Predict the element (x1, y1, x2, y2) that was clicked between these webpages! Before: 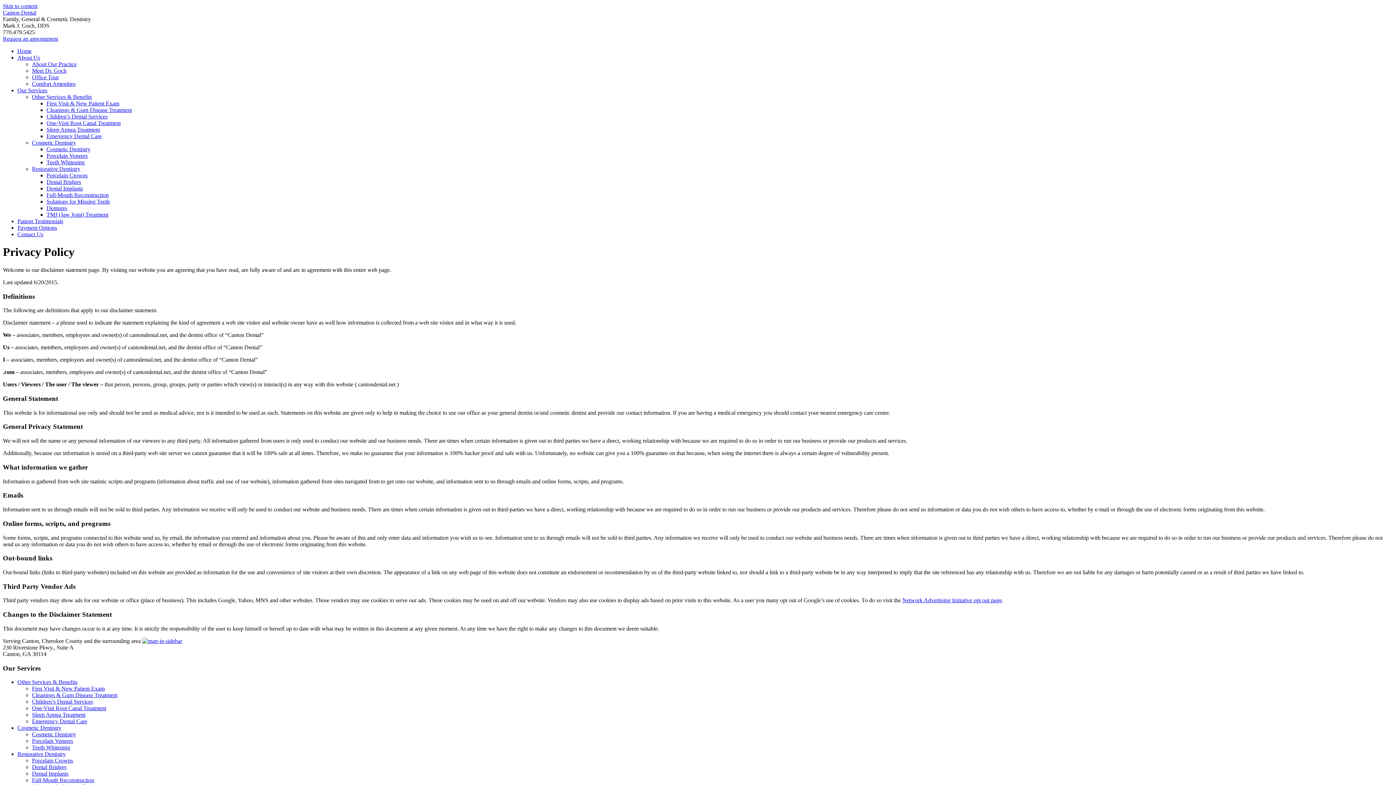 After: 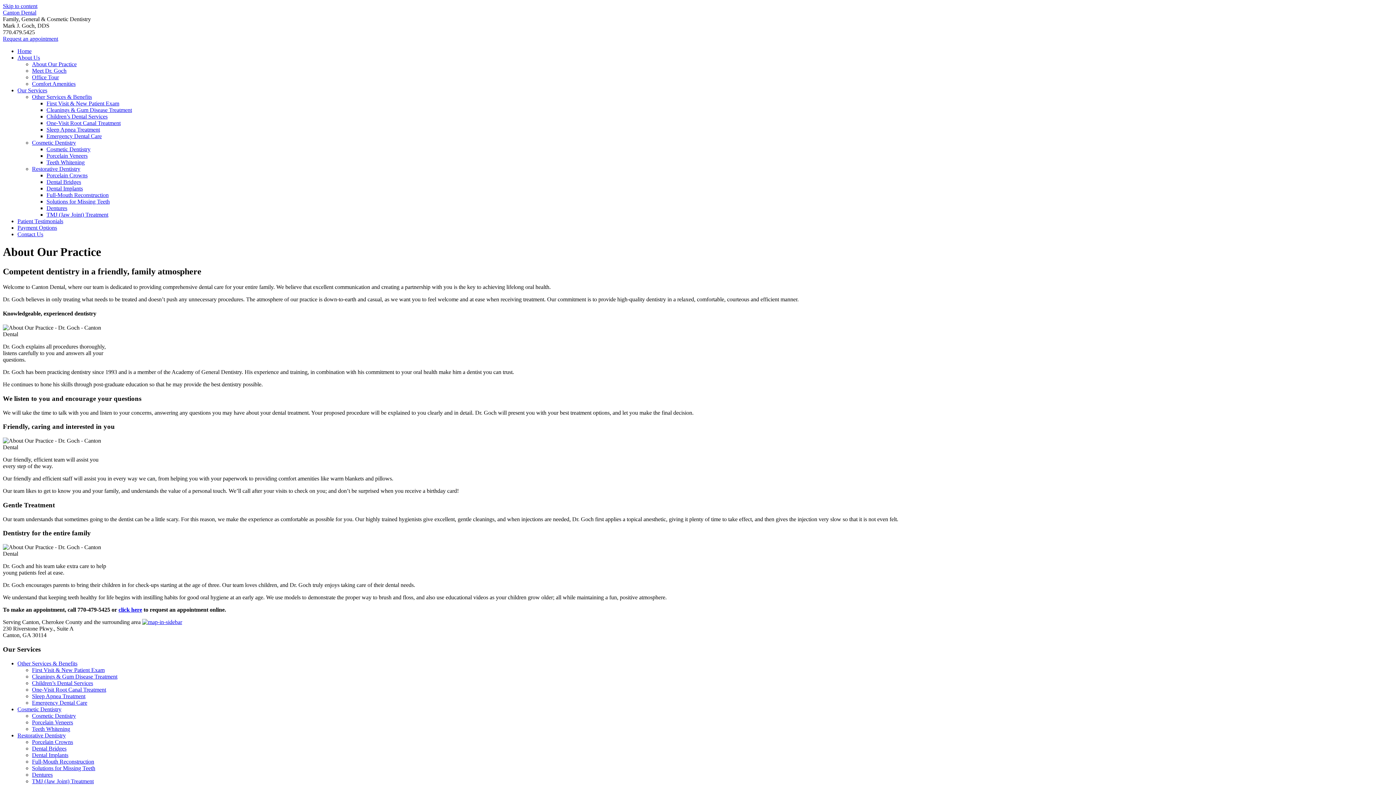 Action: label: About Our Practice bbox: (32, 61, 76, 67)